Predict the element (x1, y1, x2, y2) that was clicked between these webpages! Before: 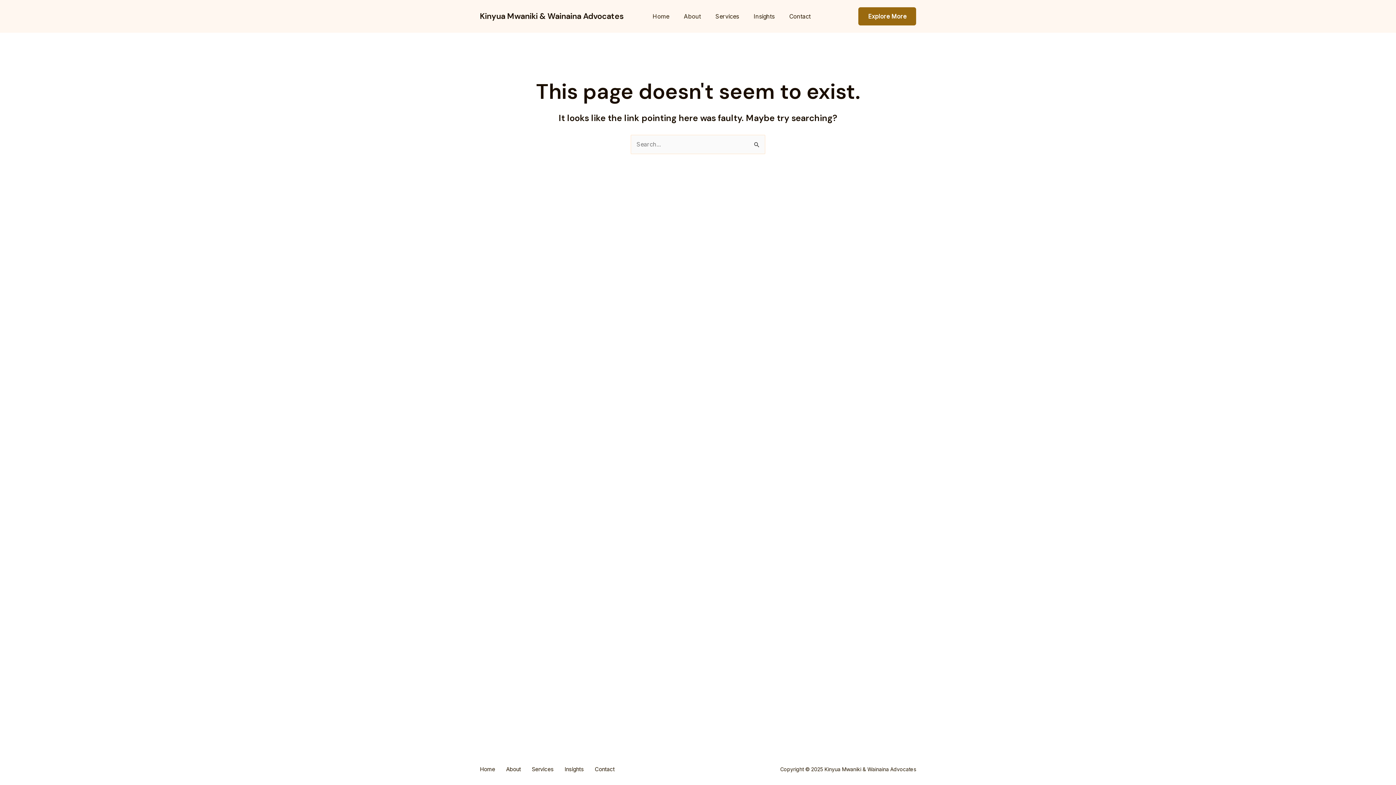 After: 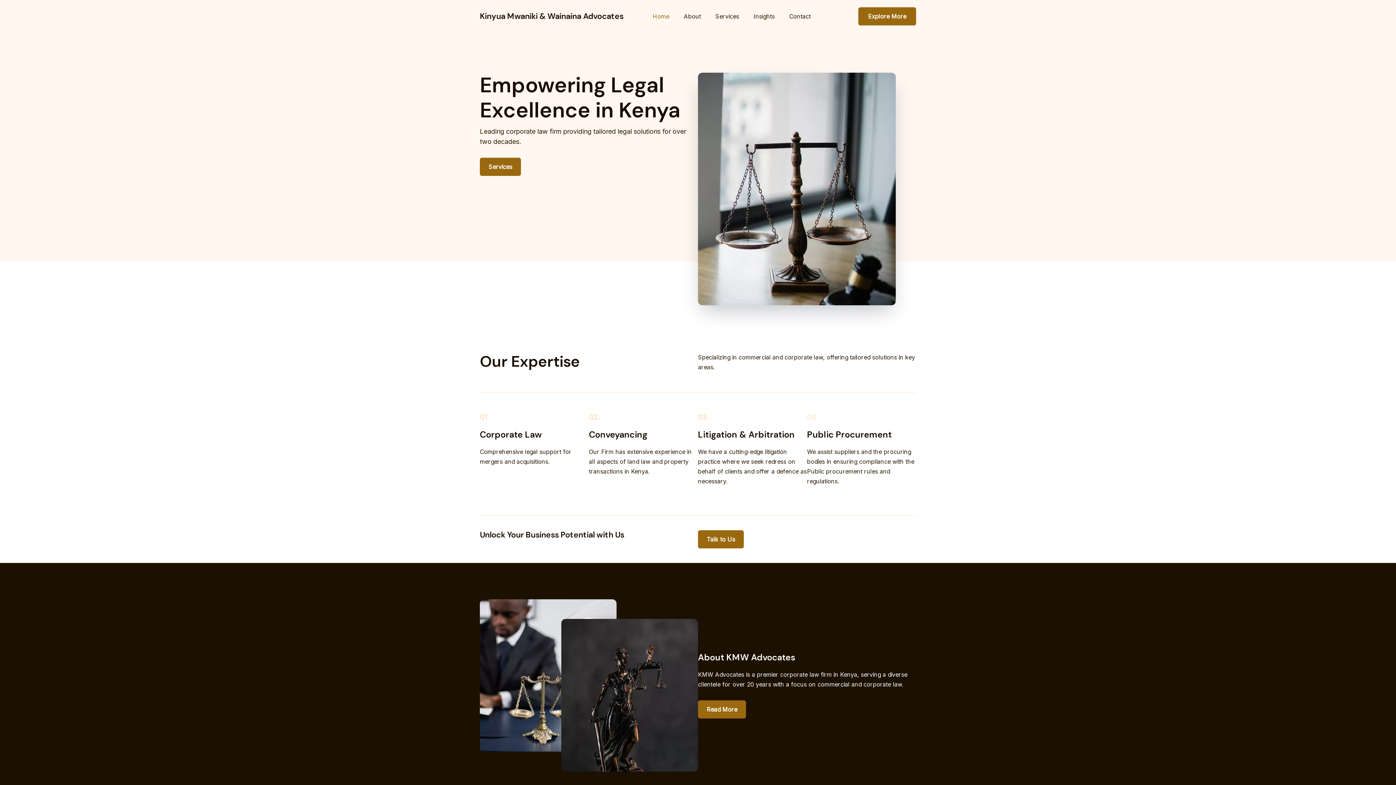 Action: label: Home bbox: (480, 764, 506, 774)